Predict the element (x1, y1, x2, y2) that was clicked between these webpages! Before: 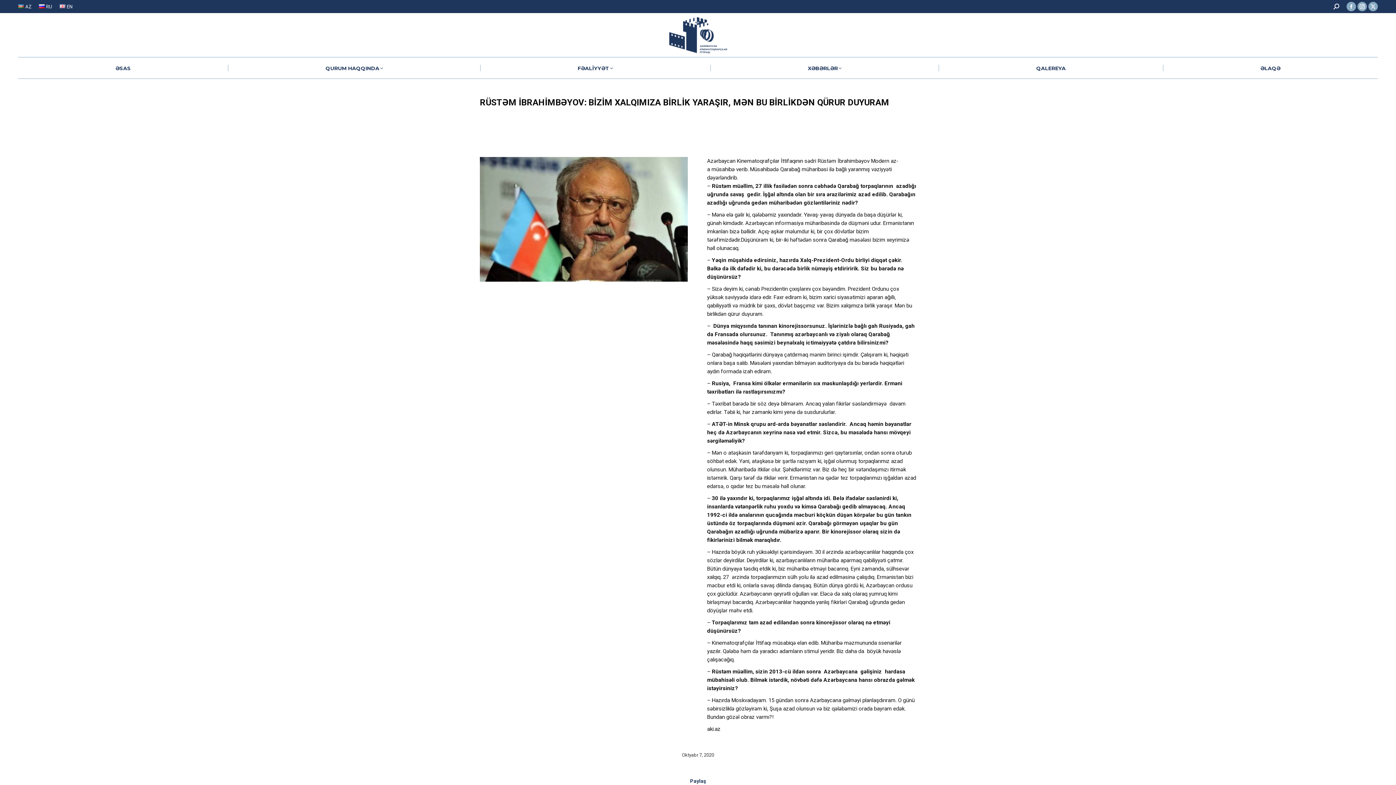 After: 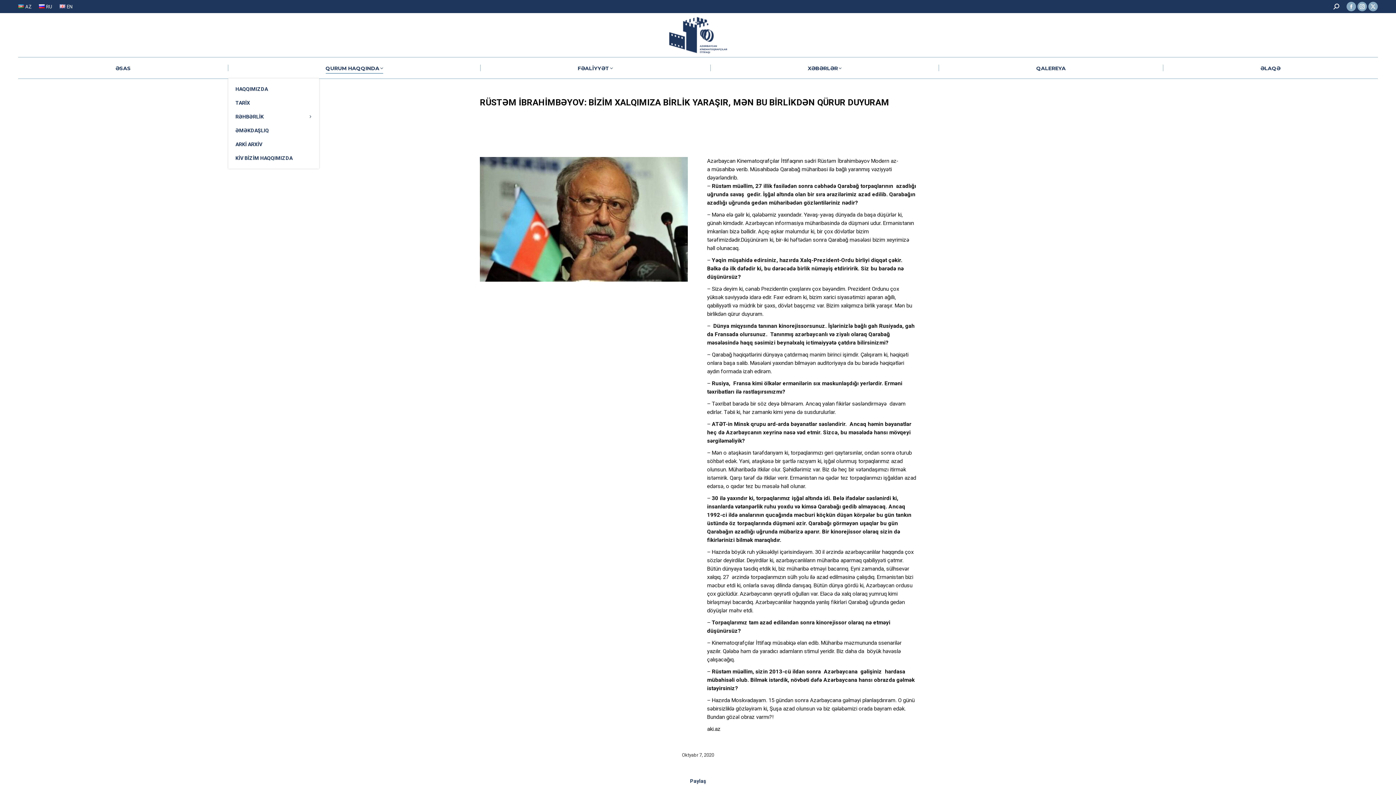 Action: bbox: (325, 63, 383, 73) label: QURUM HAQQINDA